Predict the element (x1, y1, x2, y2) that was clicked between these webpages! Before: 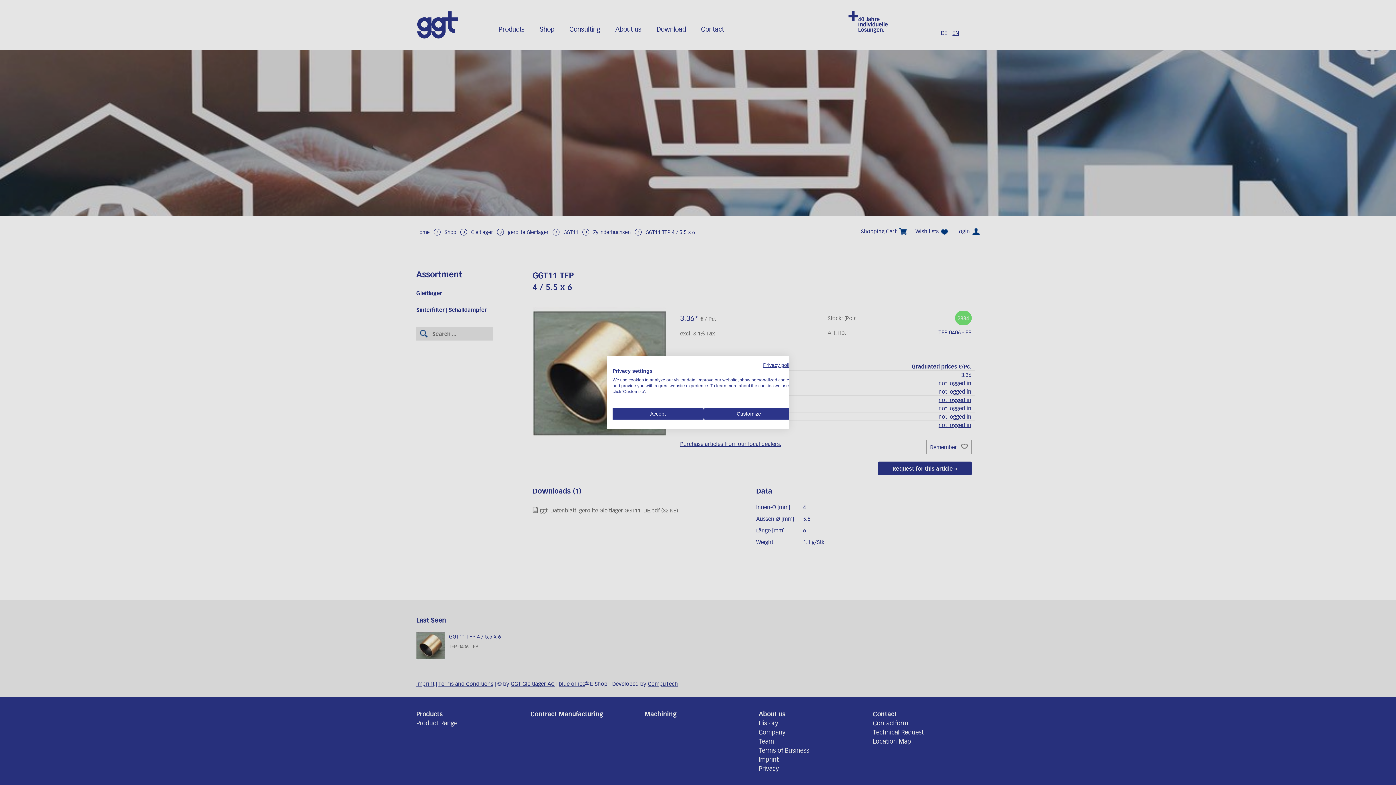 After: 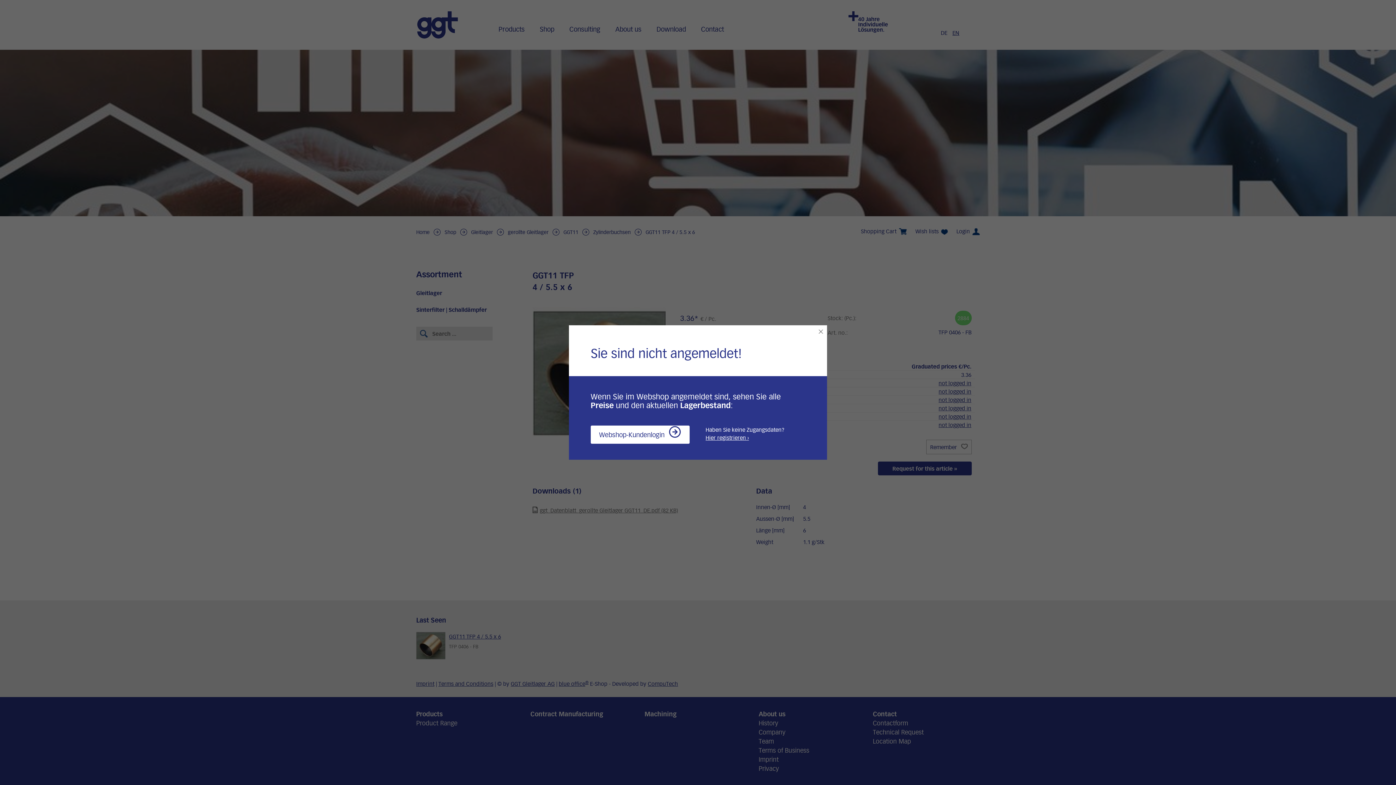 Action: bbox: (612, 408, 703, 419) label: Accept all cookies